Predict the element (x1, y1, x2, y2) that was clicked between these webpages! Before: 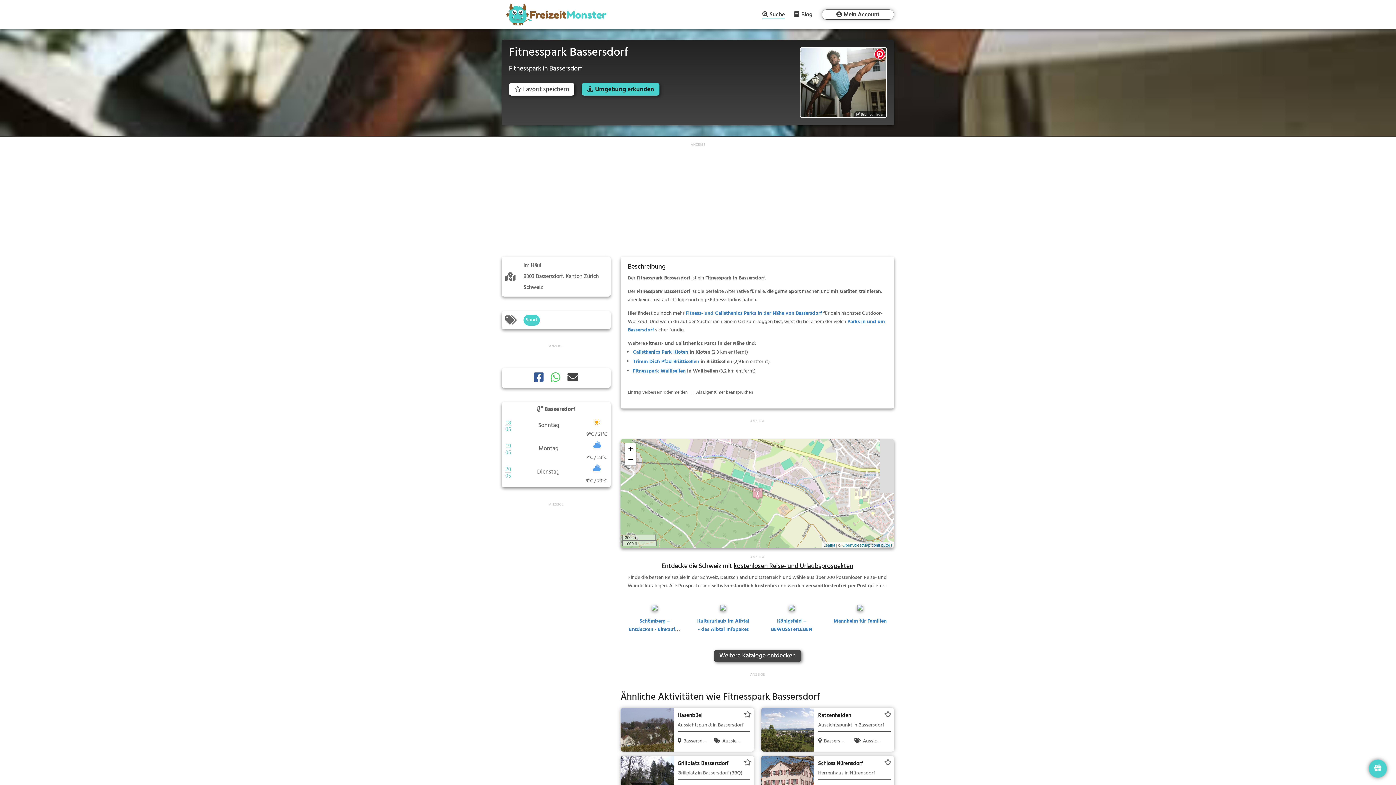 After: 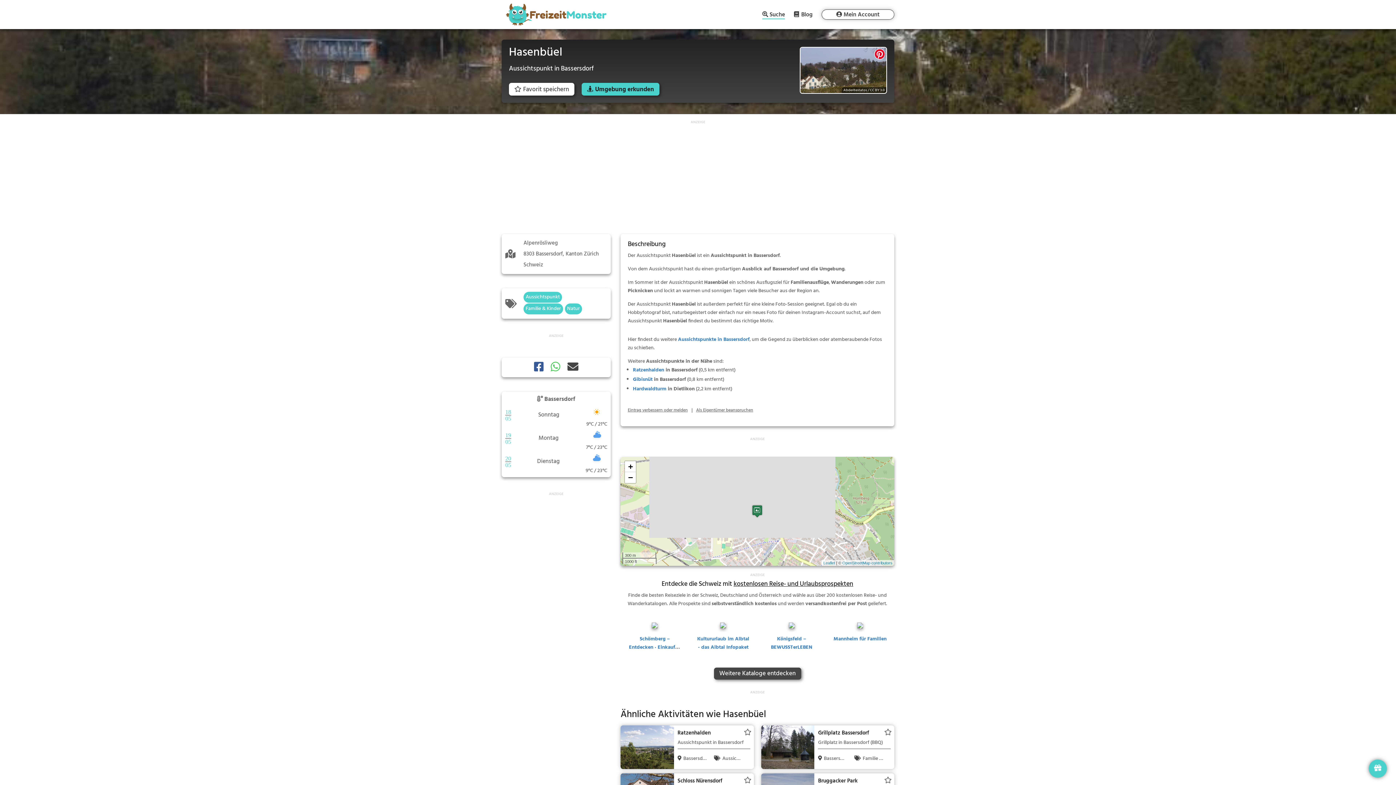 Action: bbox: (620, 708, 674, 751)